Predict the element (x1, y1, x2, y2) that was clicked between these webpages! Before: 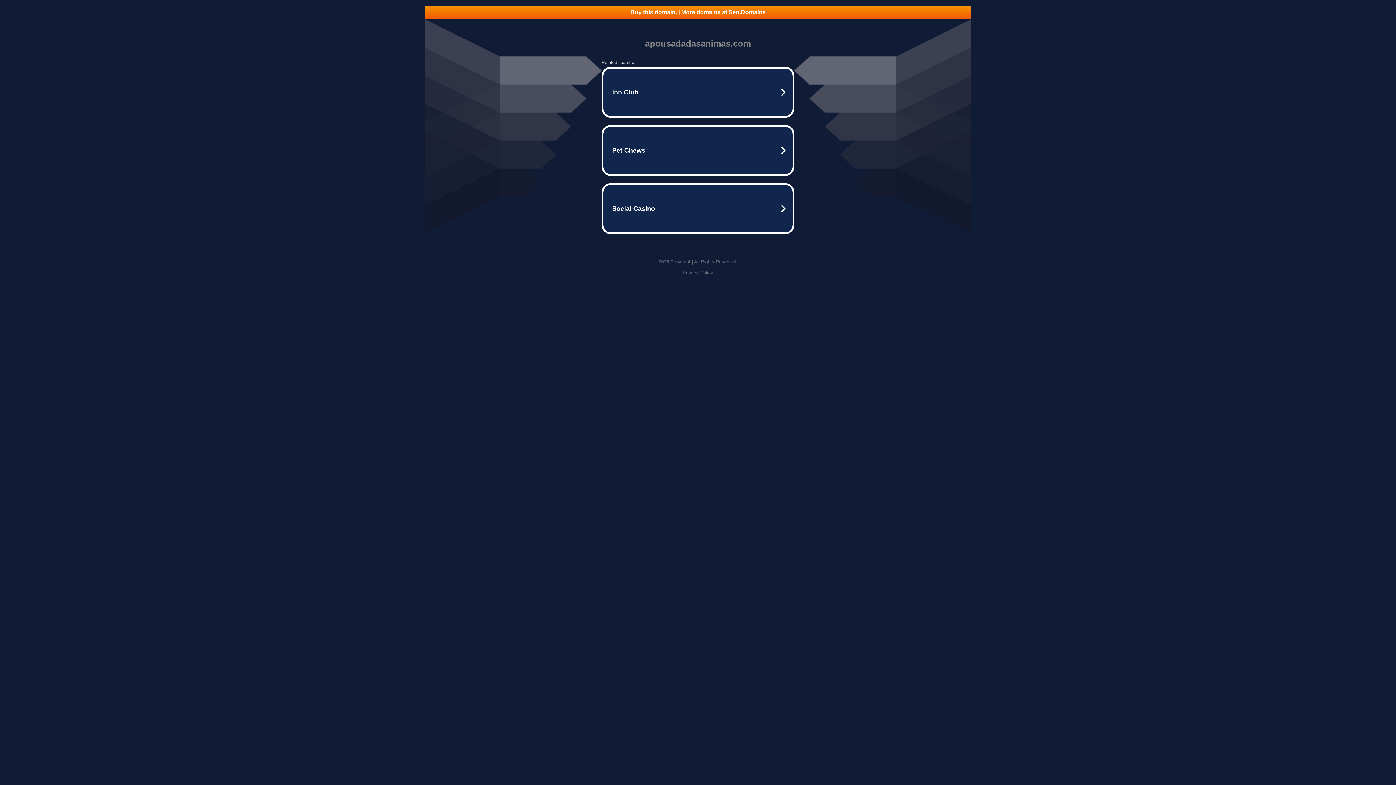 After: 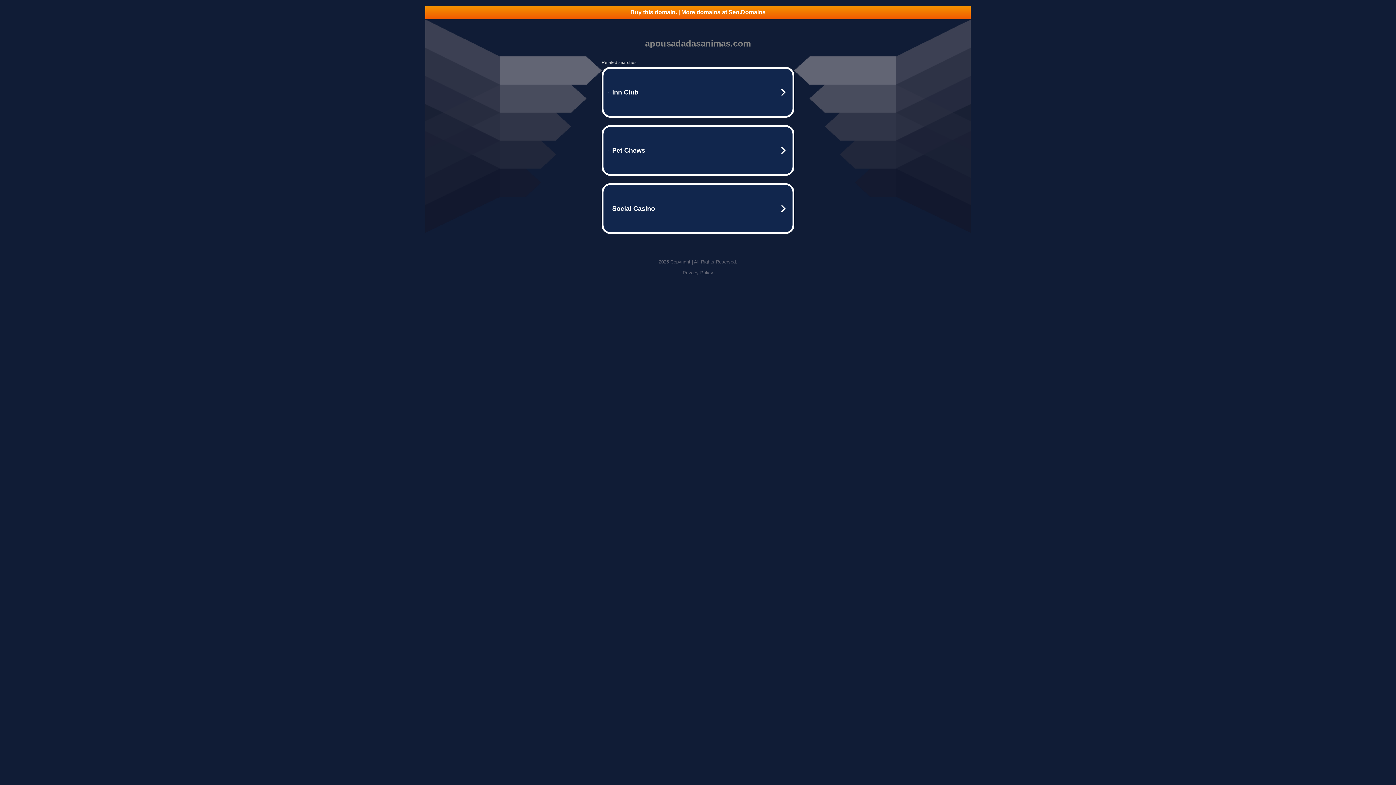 Action: bbox: (425, 5, 970, 18) label: Buy this domain. | More domains at Seo.Domains